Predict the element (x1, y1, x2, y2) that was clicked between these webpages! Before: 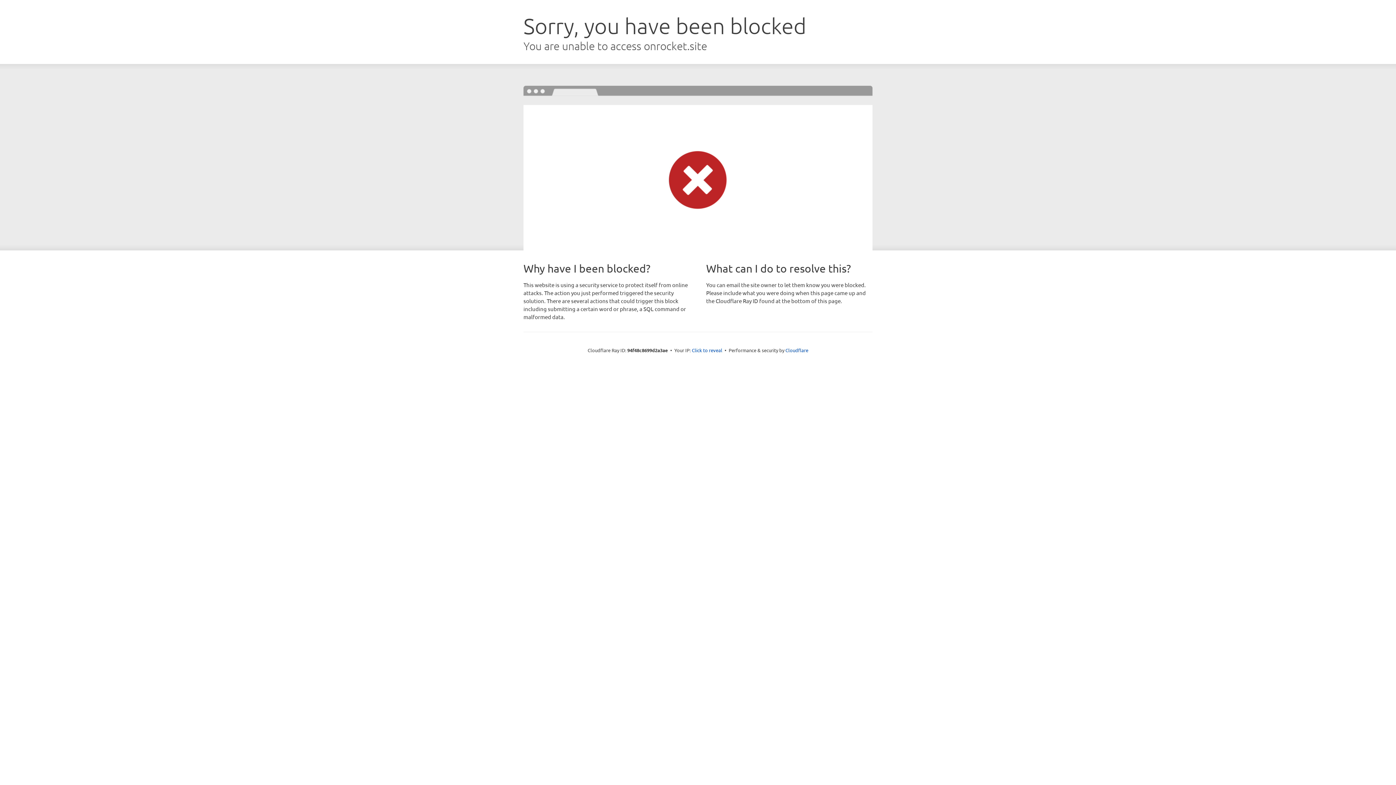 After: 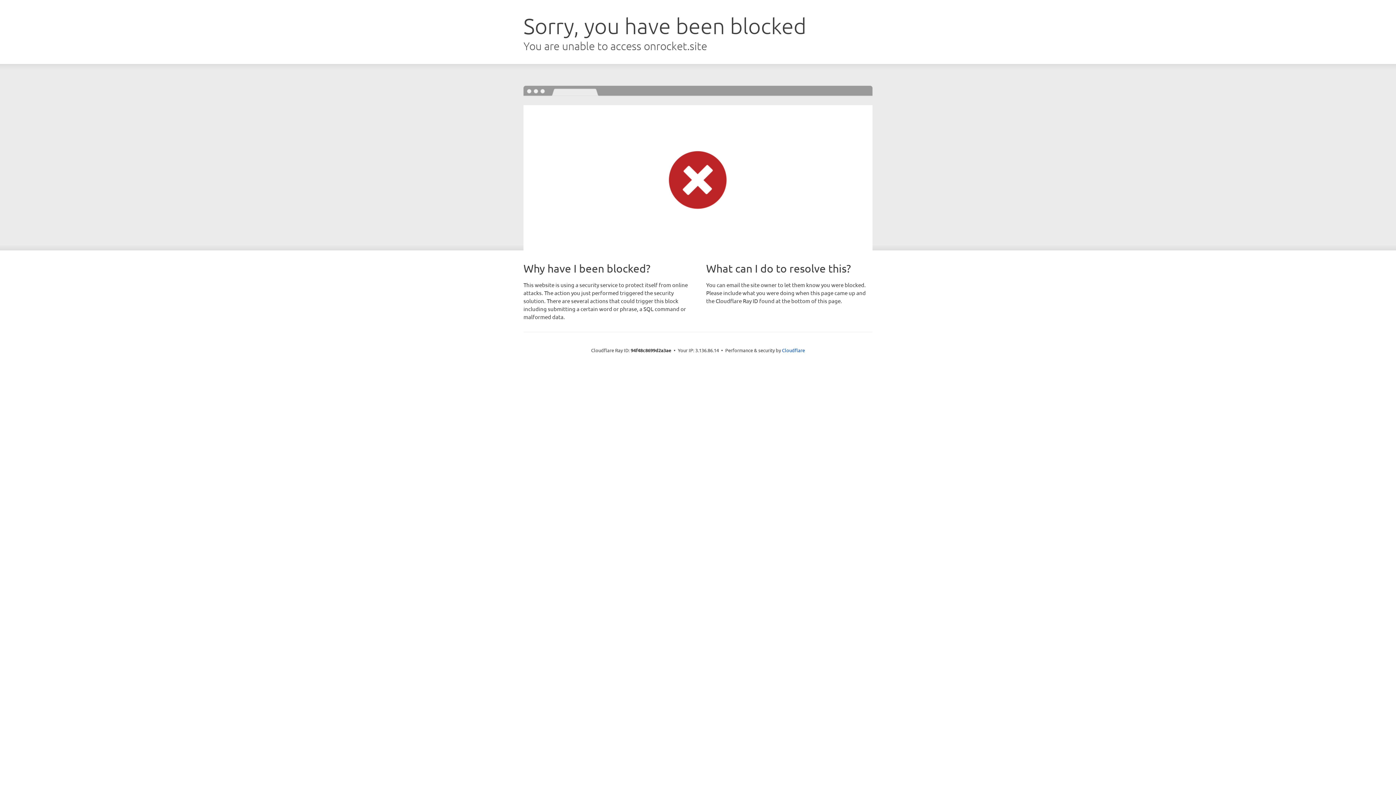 Action: bbox: (692, 346, 722, 353) label: Click to reveal